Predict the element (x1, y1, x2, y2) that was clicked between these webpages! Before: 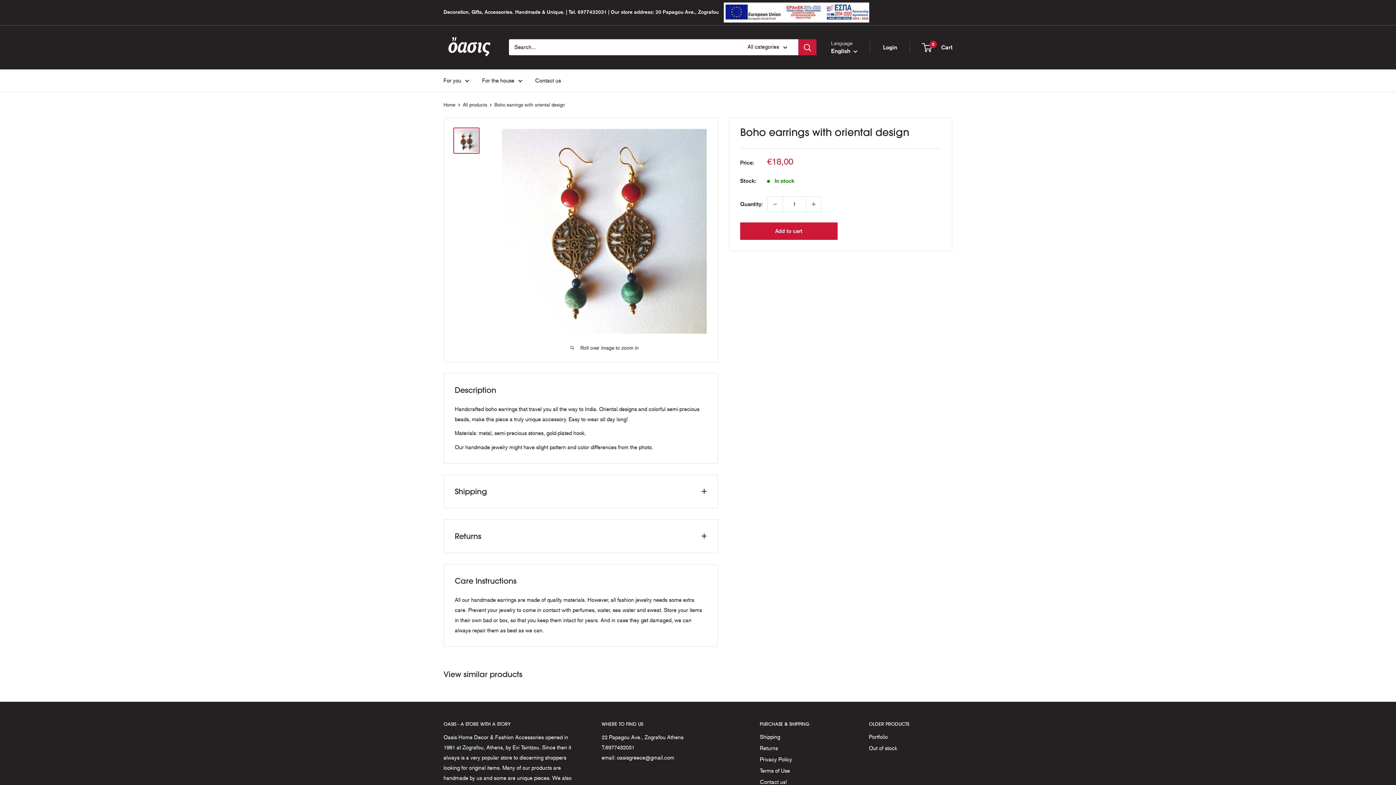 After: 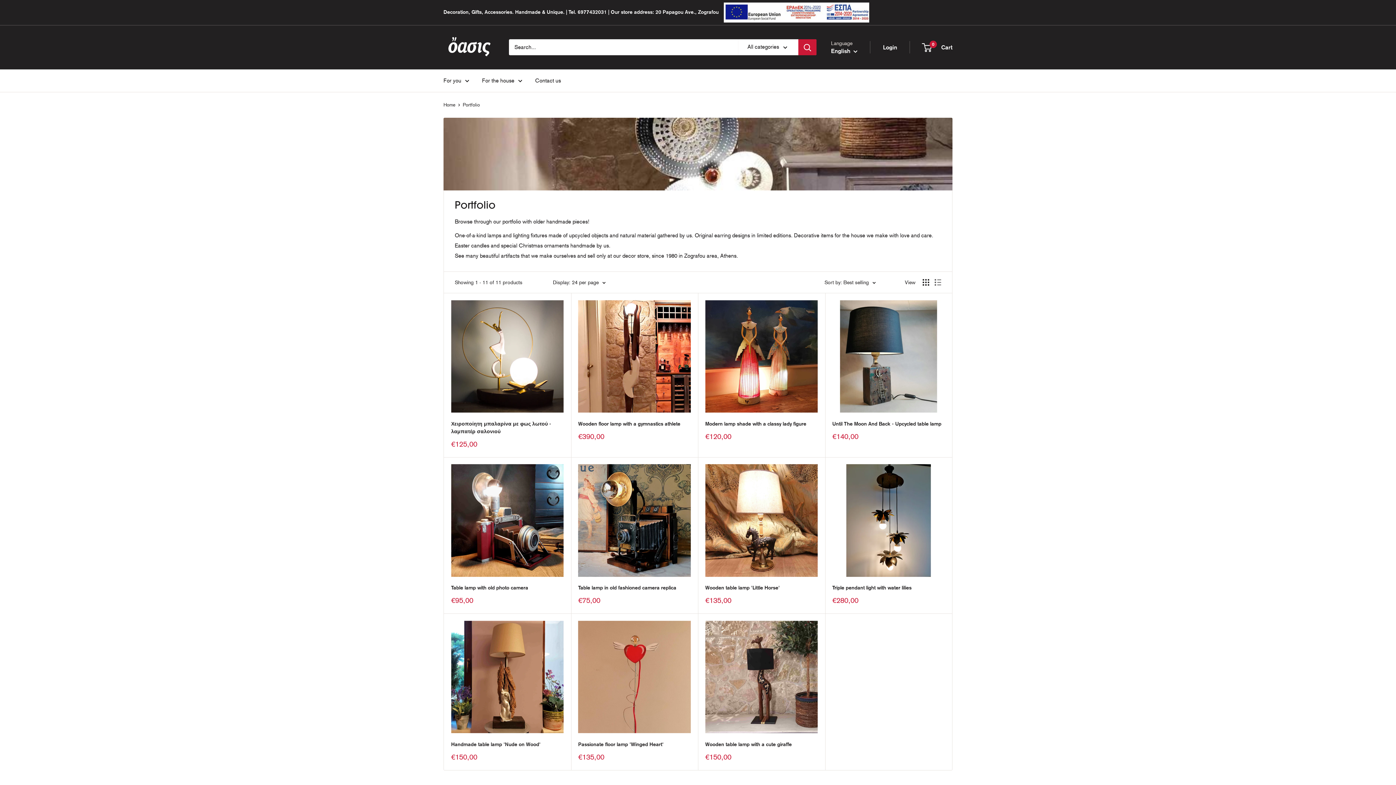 Action: bbox: (869, 731, 952, 743) label: Portfolio